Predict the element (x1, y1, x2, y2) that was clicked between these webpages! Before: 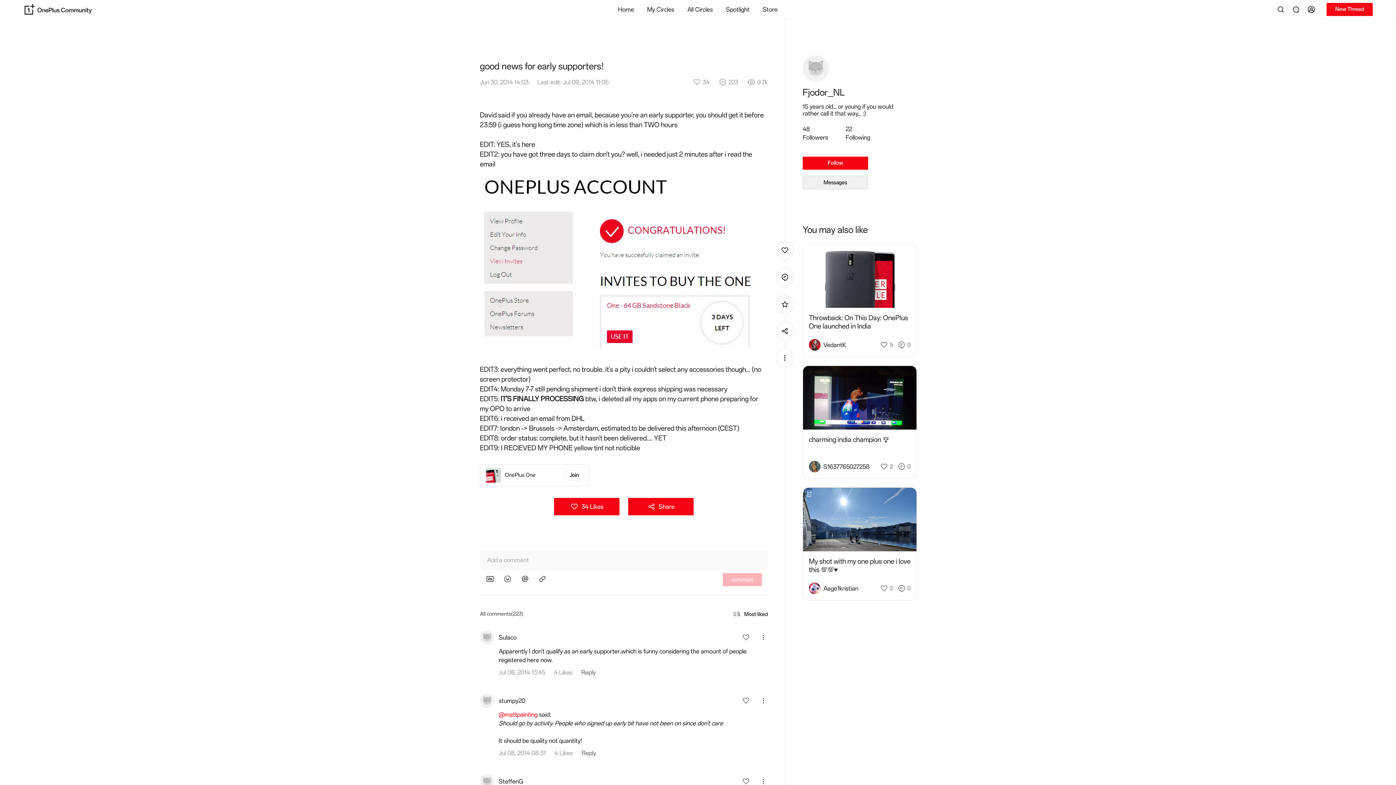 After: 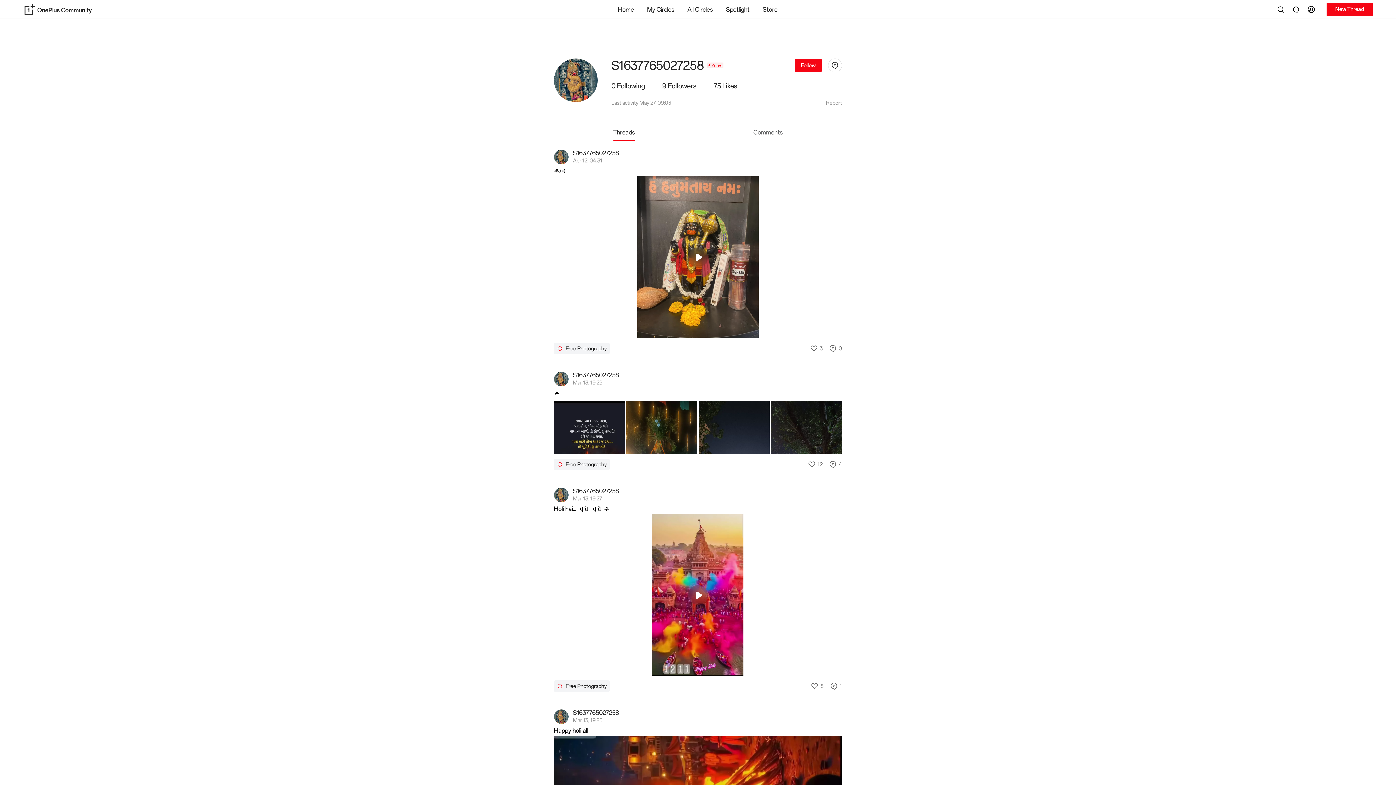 Action: bbox: (809, 461, 880, 472) label: S1637765027258